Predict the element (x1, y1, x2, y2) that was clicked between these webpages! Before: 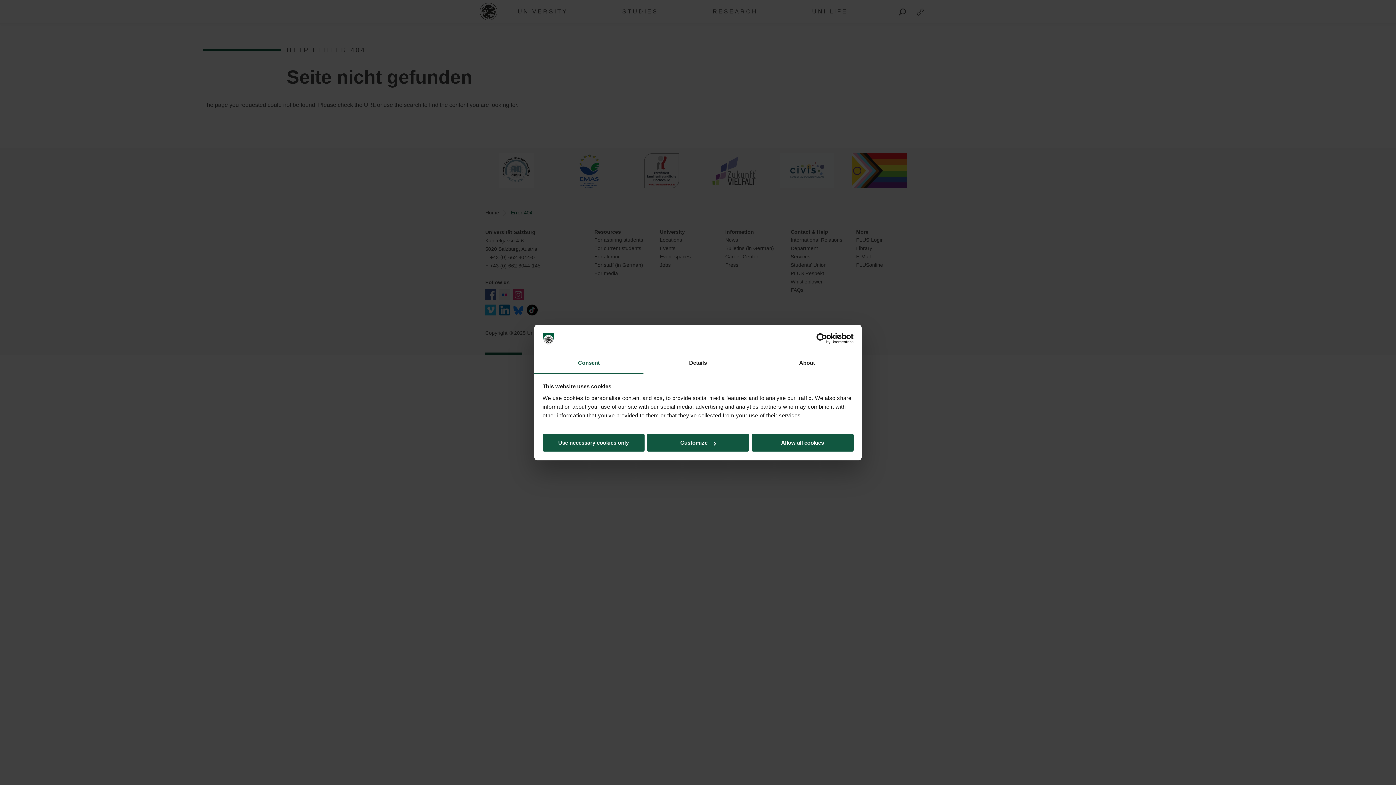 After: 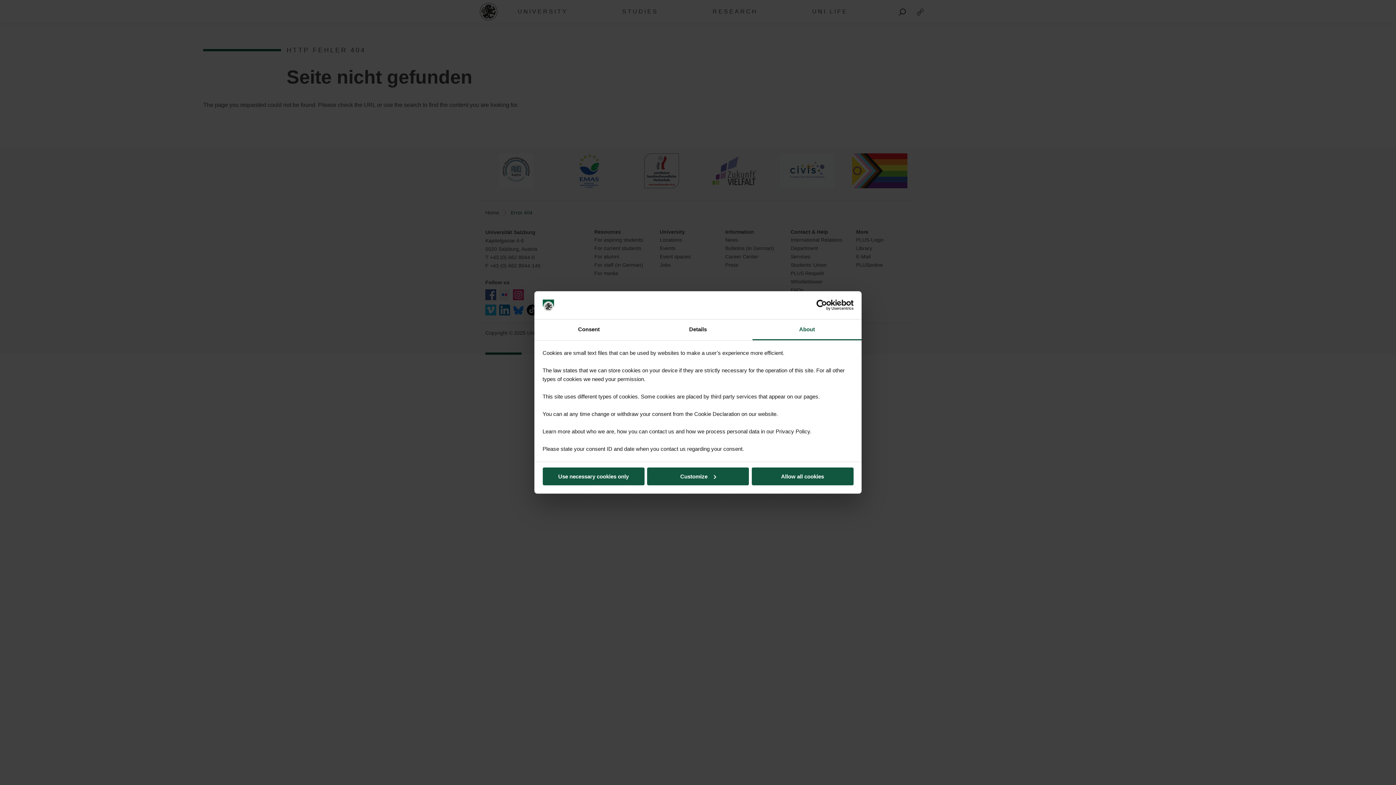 Action: bbox: (752, 353, 861, 373) label: About